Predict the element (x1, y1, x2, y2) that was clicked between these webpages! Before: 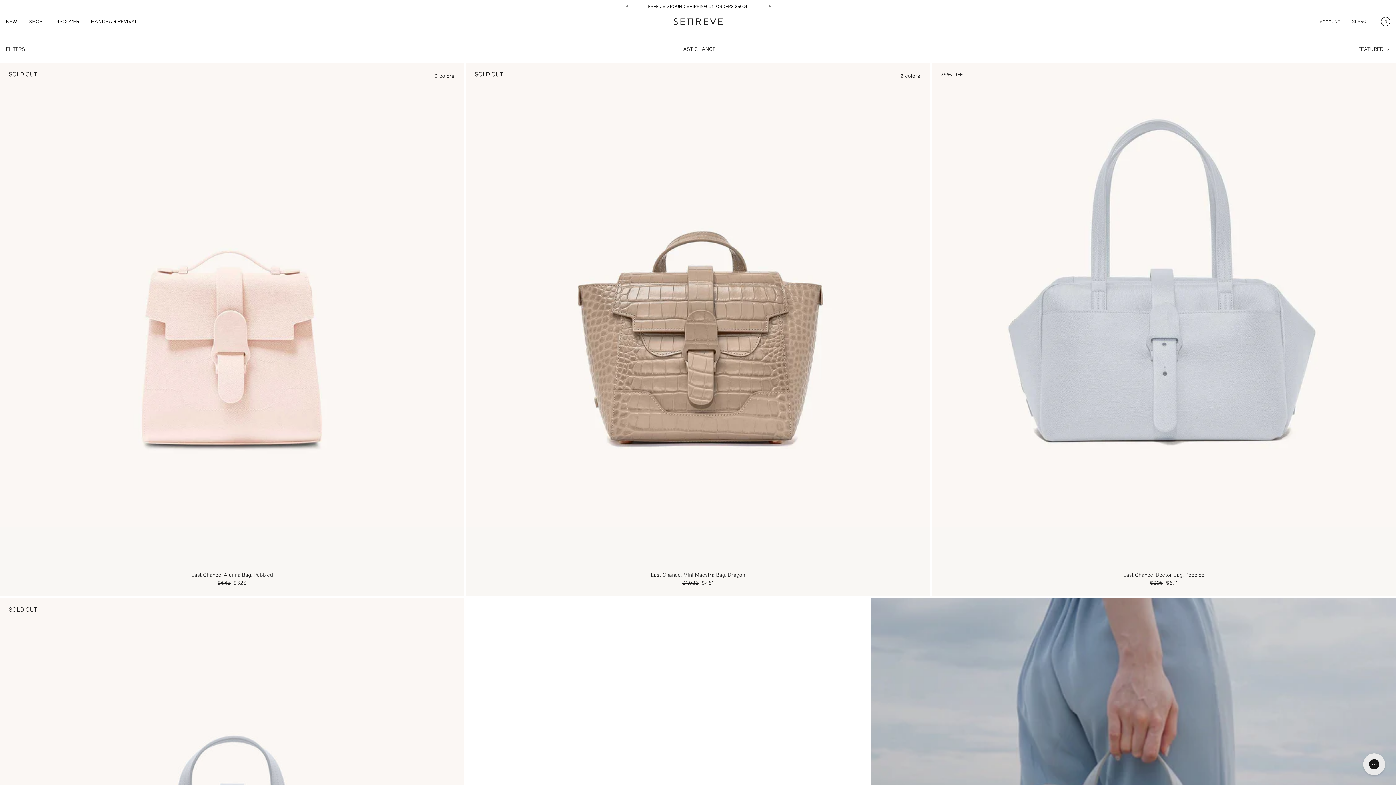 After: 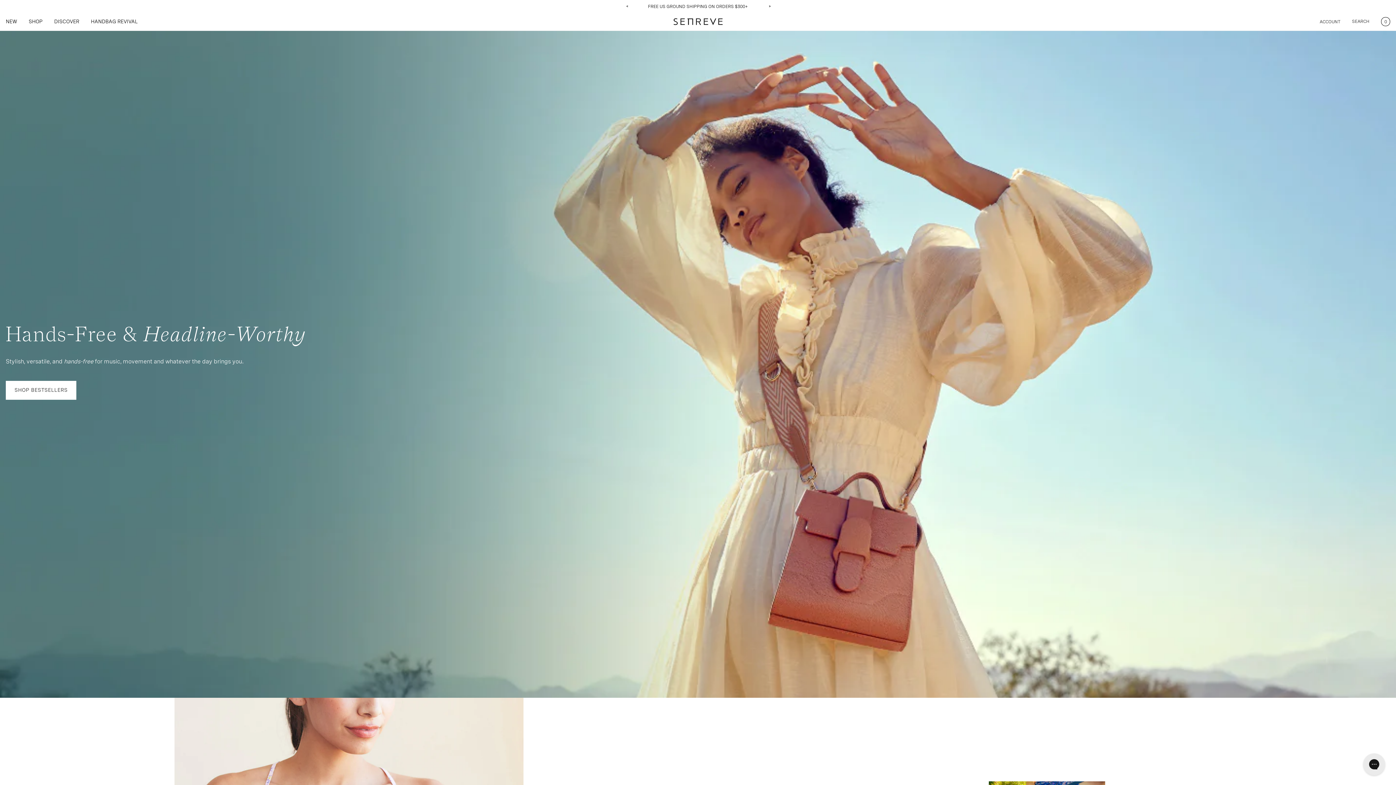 Action: bbox: (673, 18, 722, 25) label: Senerve logo